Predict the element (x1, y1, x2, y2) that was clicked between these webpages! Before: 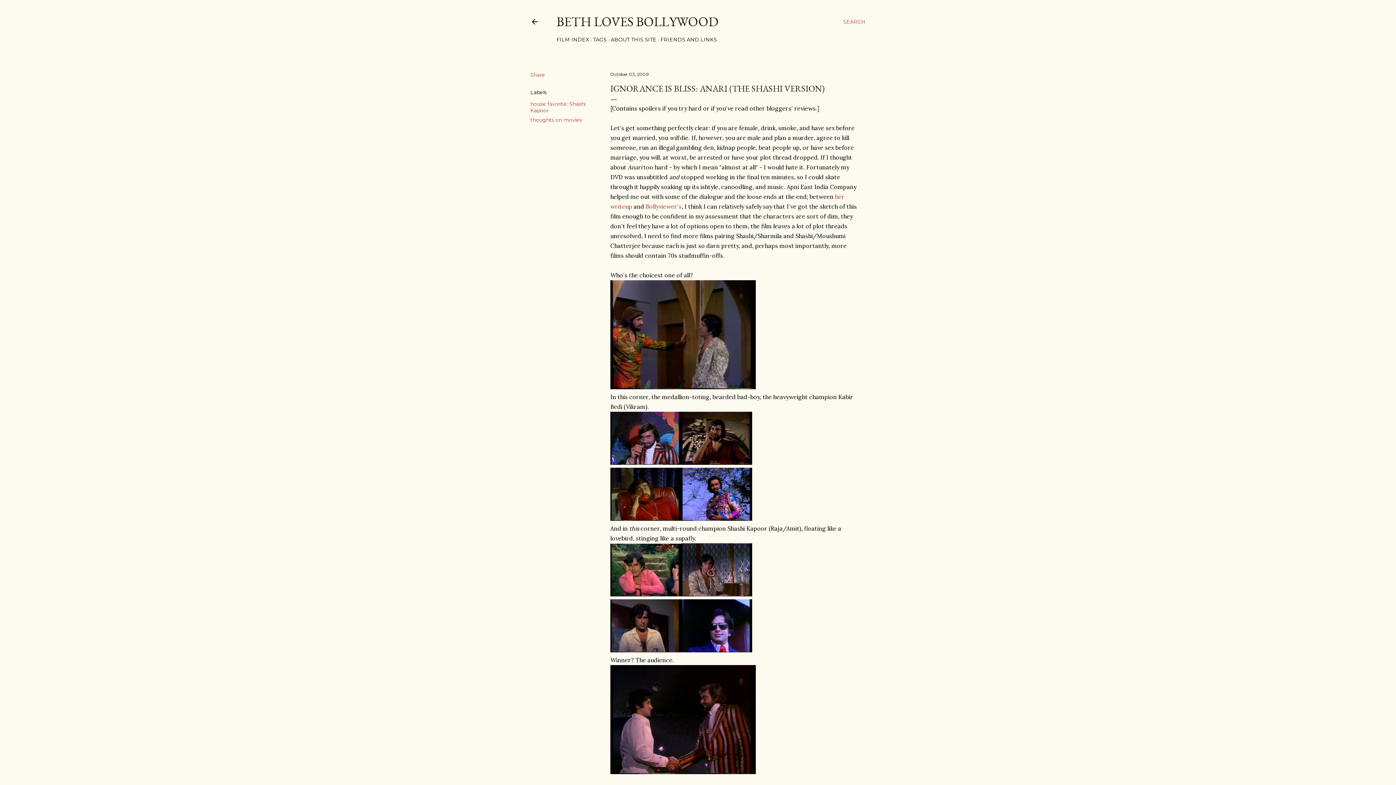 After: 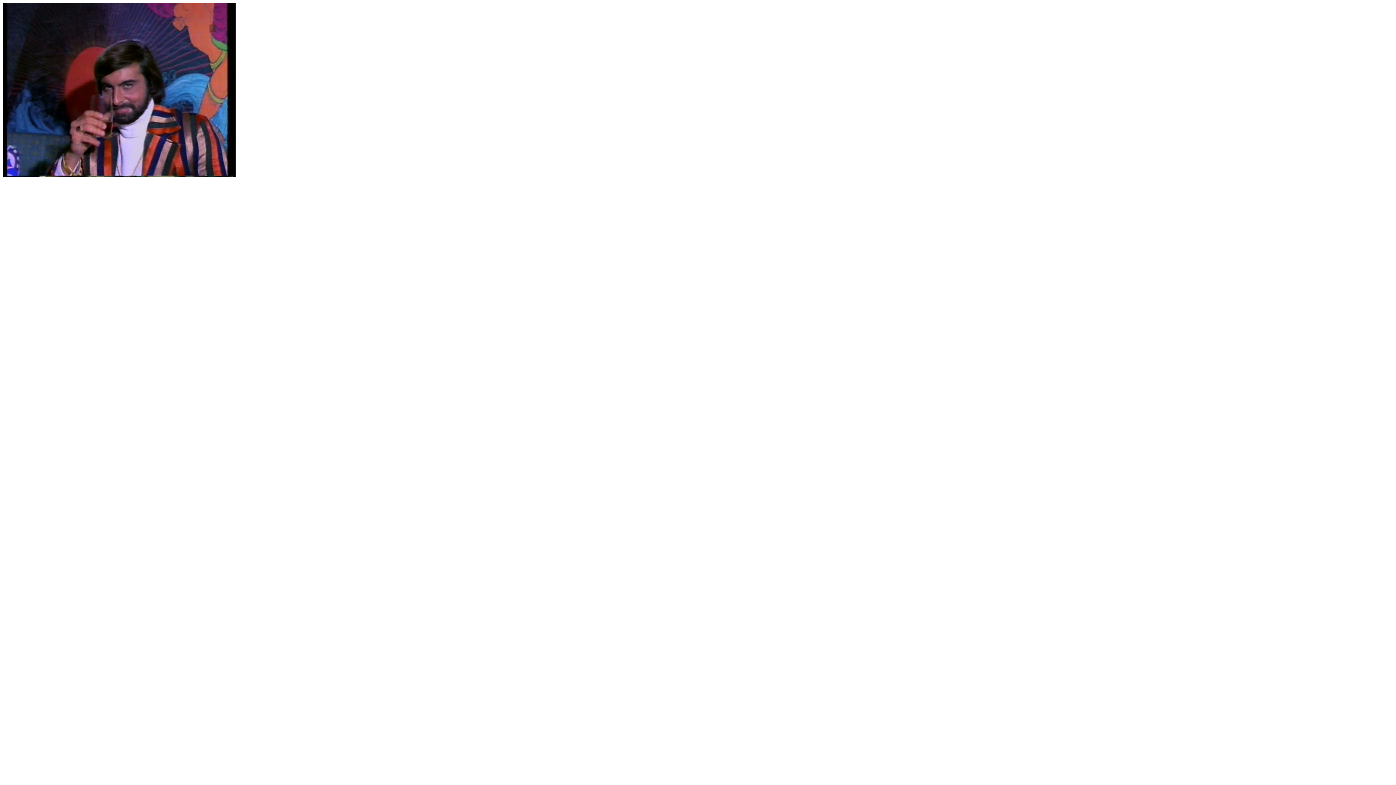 Action: bbox: (610, 459, 681, 466)